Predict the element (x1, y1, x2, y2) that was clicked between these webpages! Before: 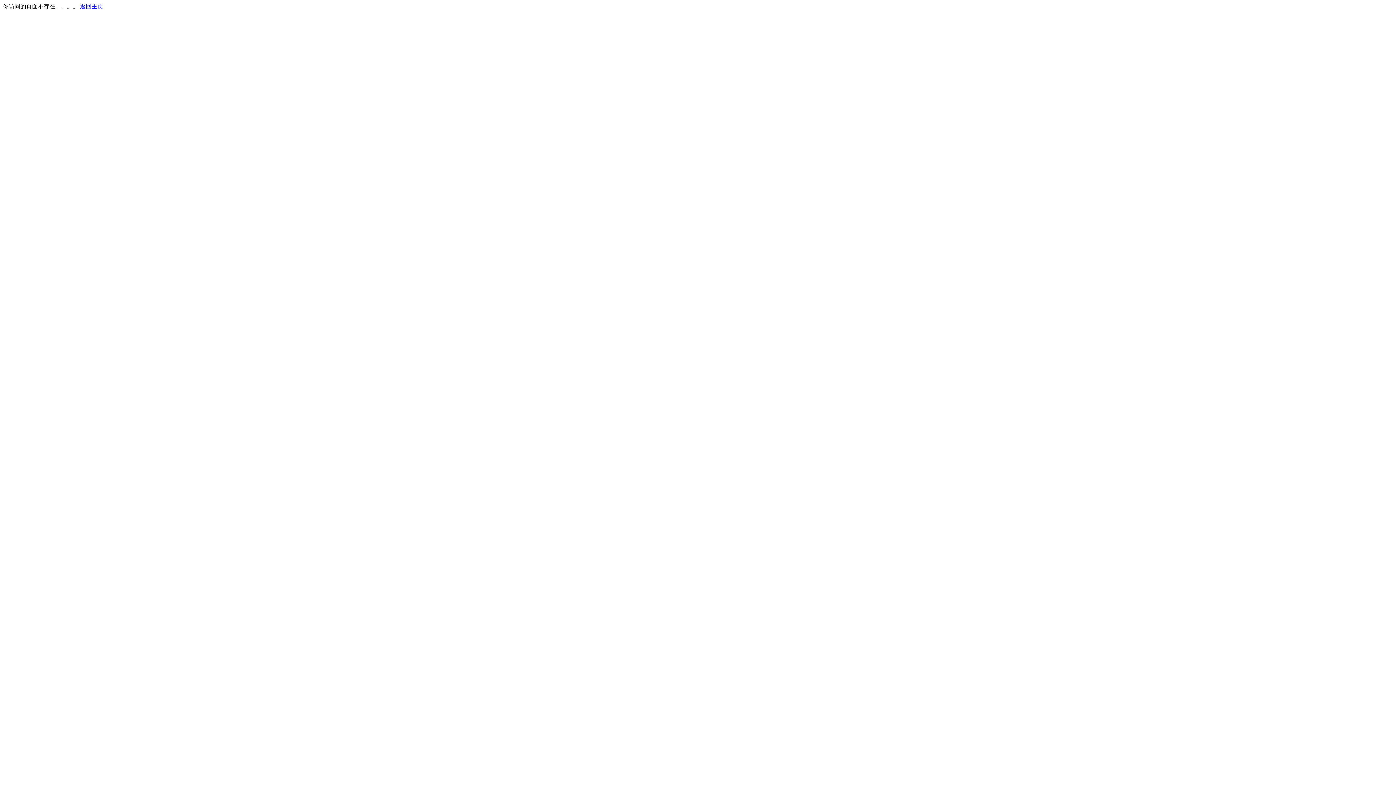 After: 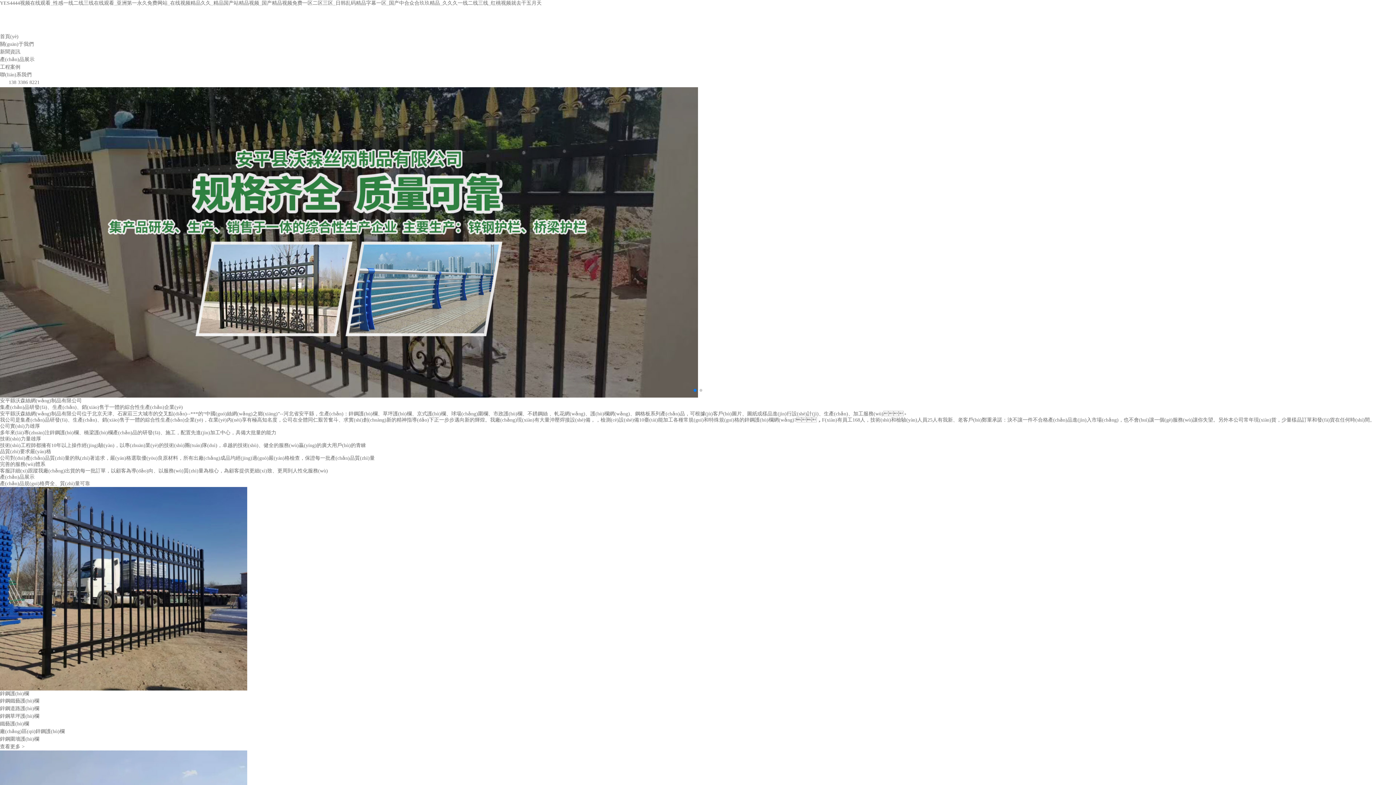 Action: bbox: (80, 3, 103, 9) label: 返回主页